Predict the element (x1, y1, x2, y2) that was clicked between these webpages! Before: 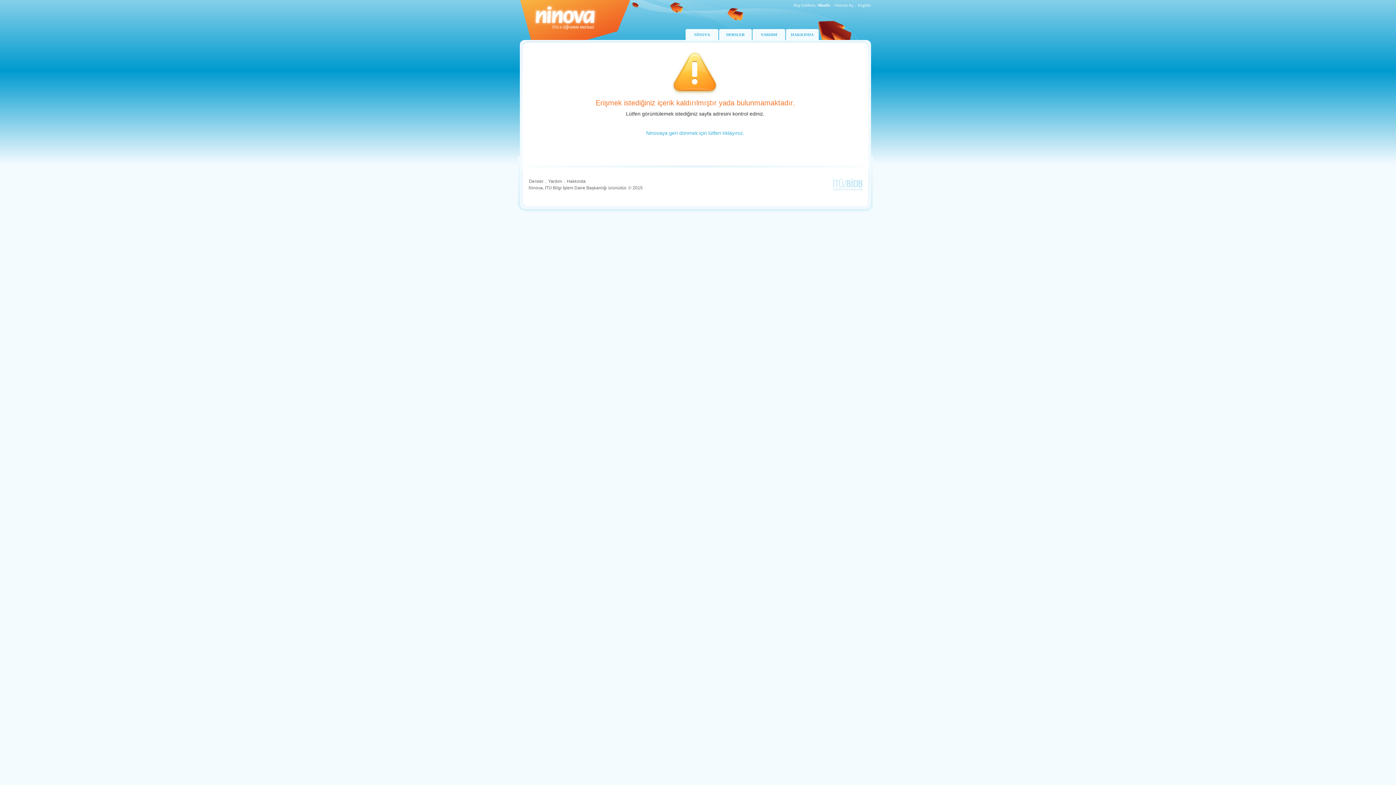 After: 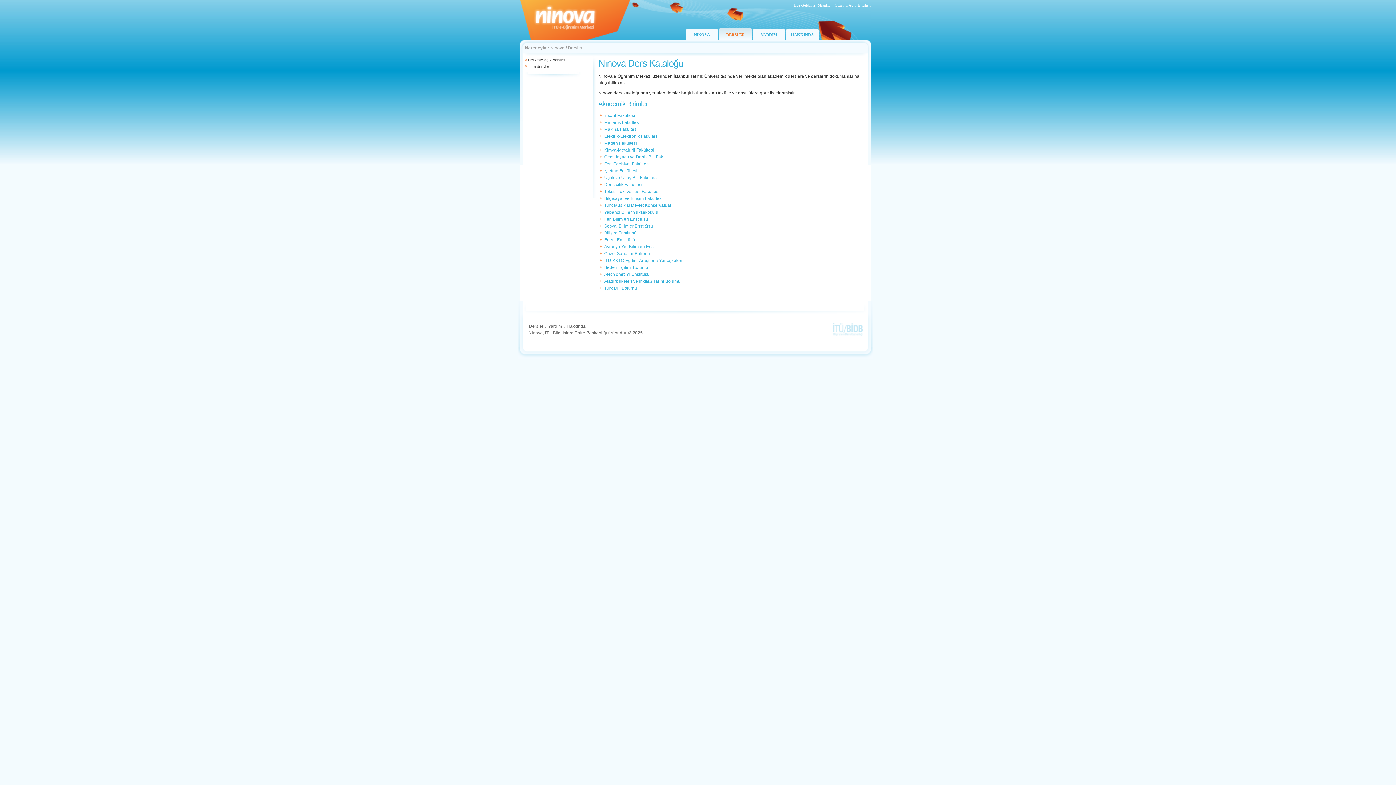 Action: bbox: (719, 28, 752, 40) label: DERSLER